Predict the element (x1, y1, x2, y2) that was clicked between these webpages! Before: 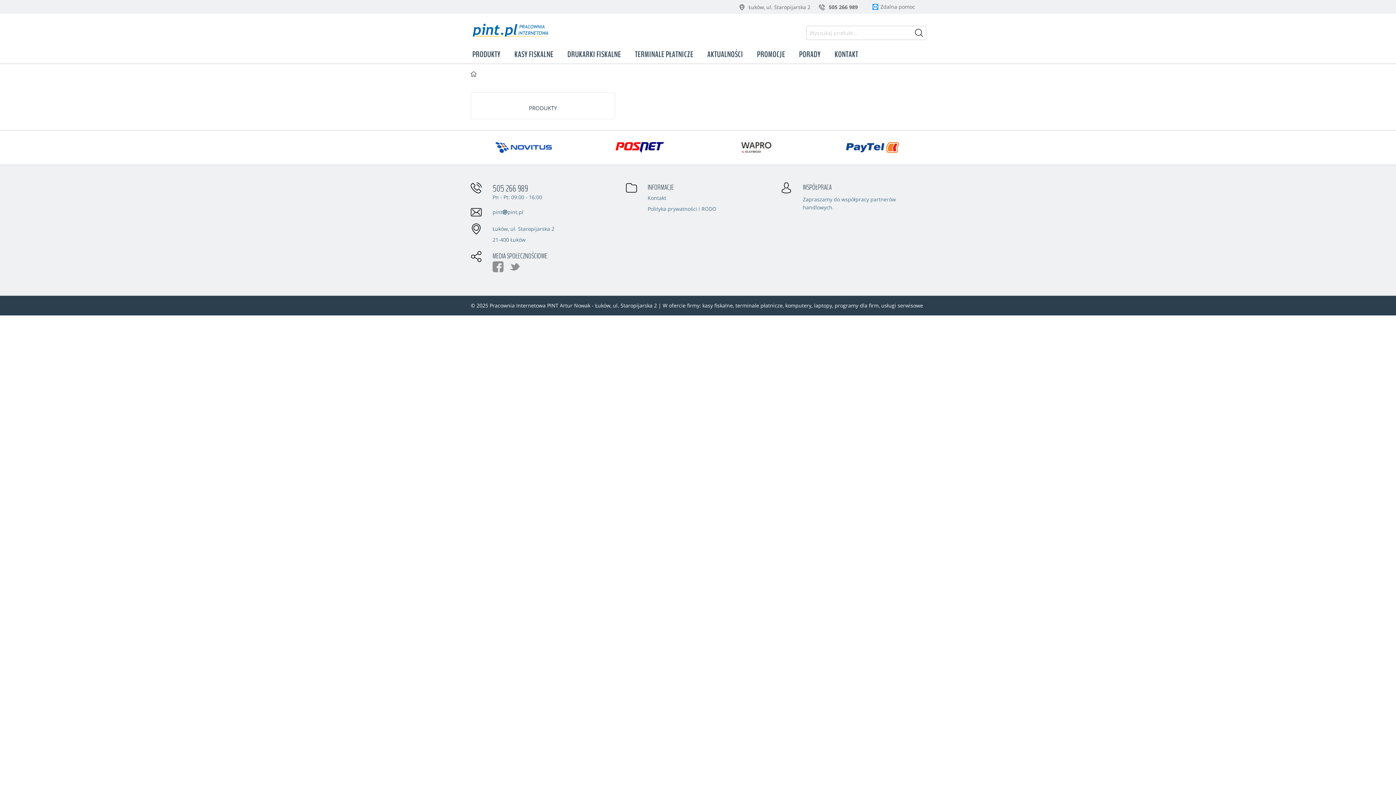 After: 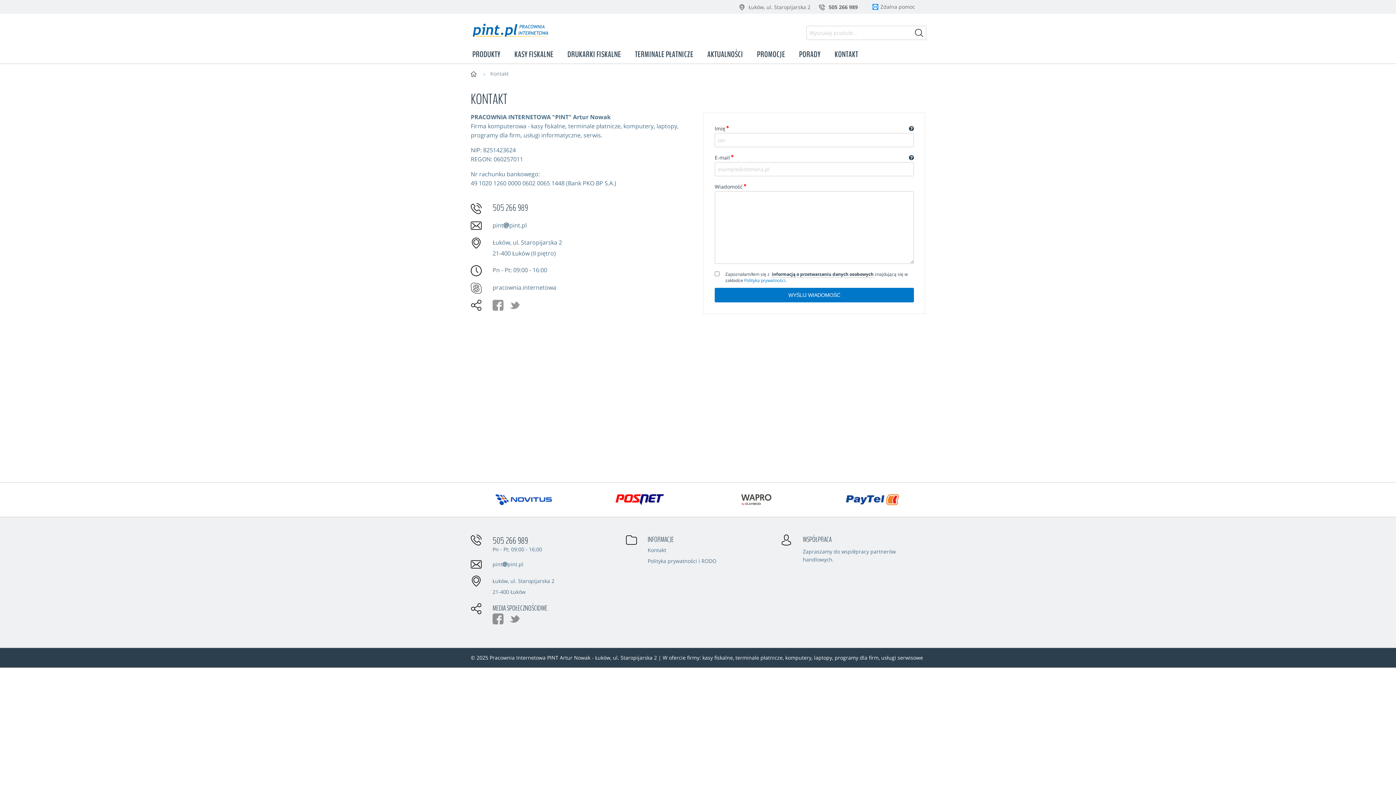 Action: bbox: (647, 195, 770, 206) label: Kontakt